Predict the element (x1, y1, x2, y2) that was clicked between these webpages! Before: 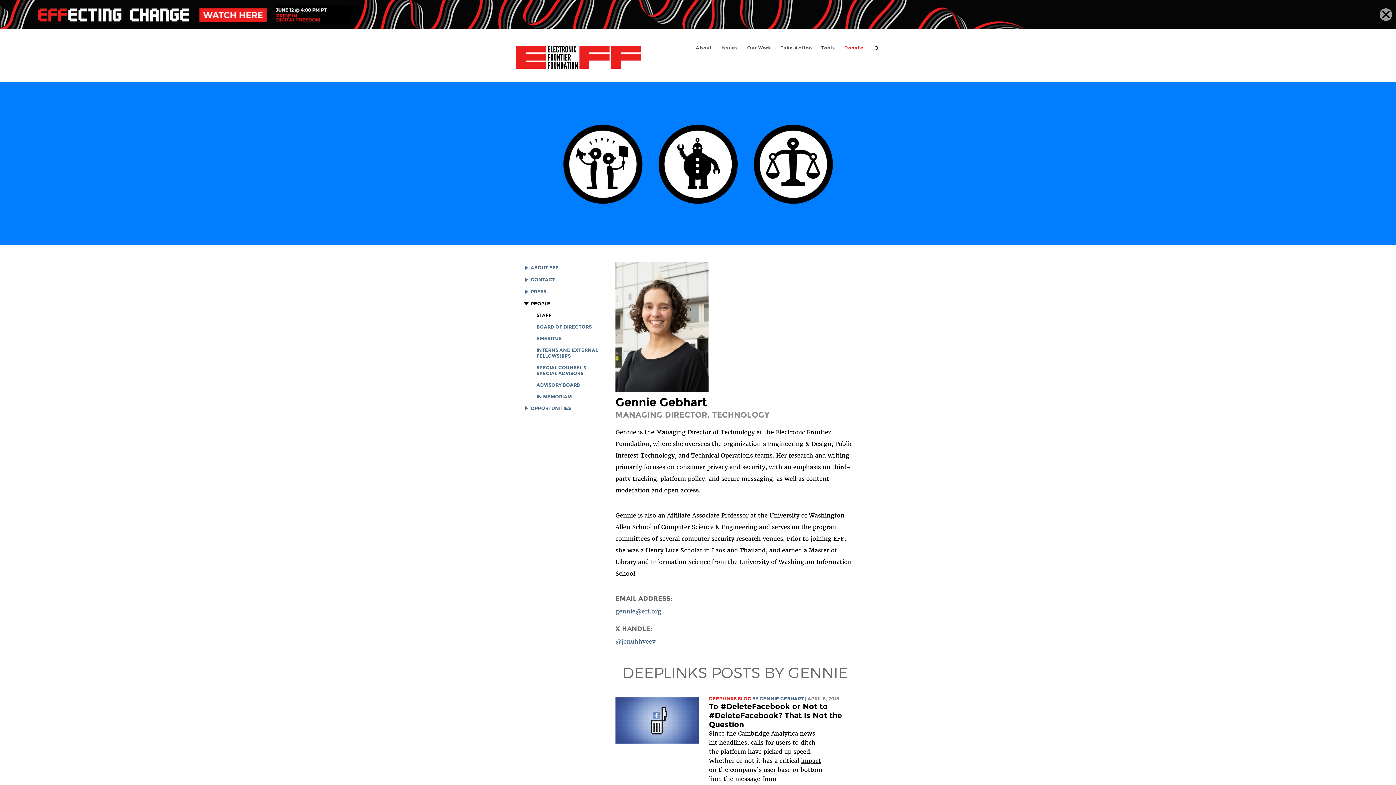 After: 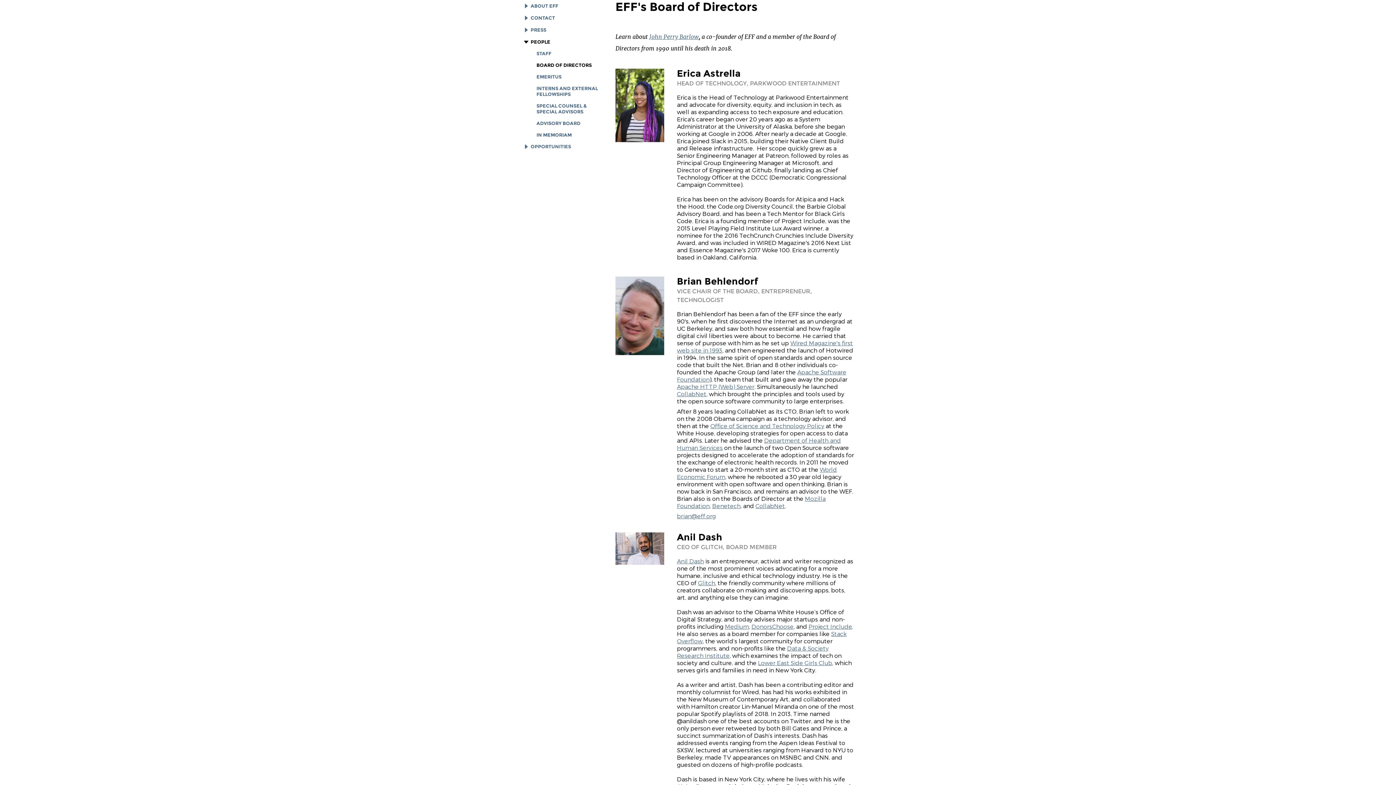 Action: label: BOARD OF DIRECTORS bbox: (536, 324, 591, 329)